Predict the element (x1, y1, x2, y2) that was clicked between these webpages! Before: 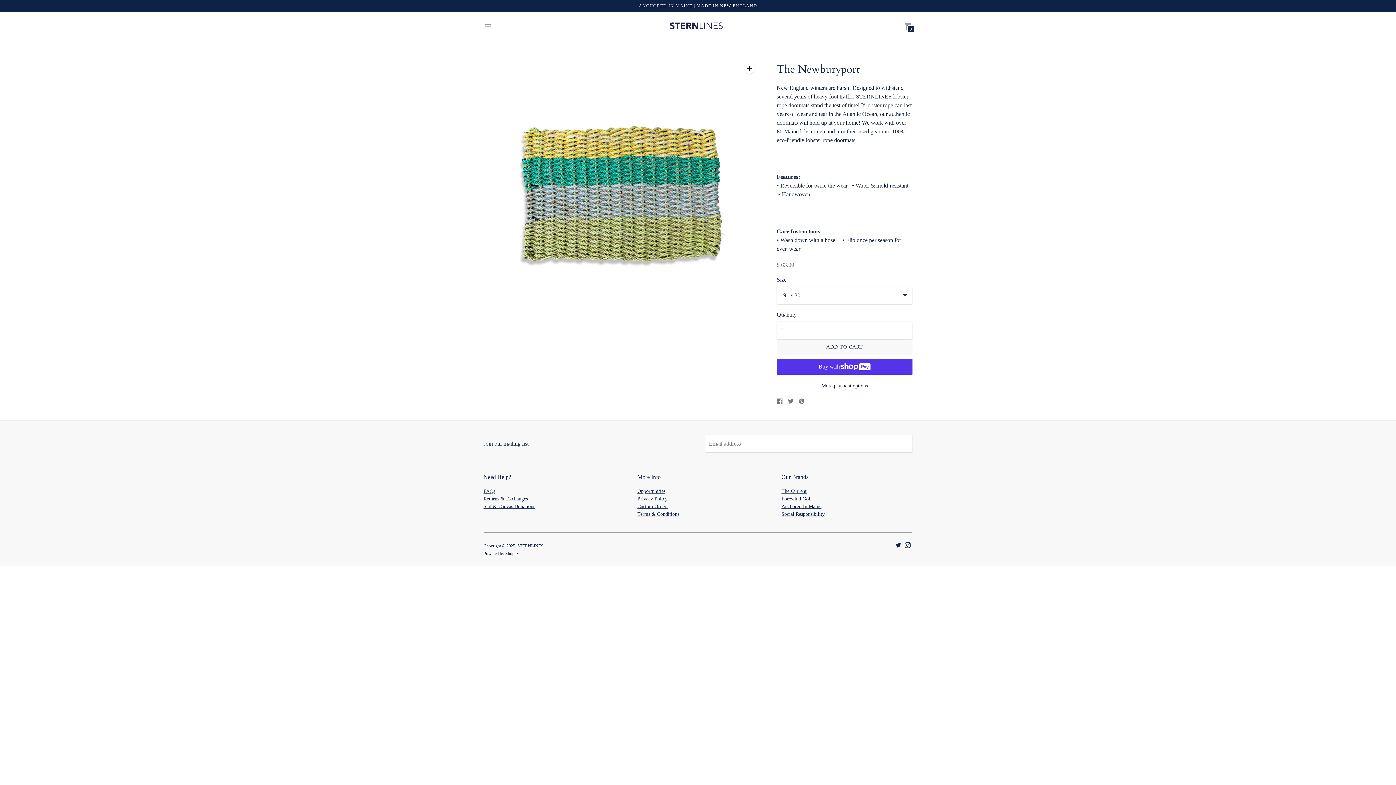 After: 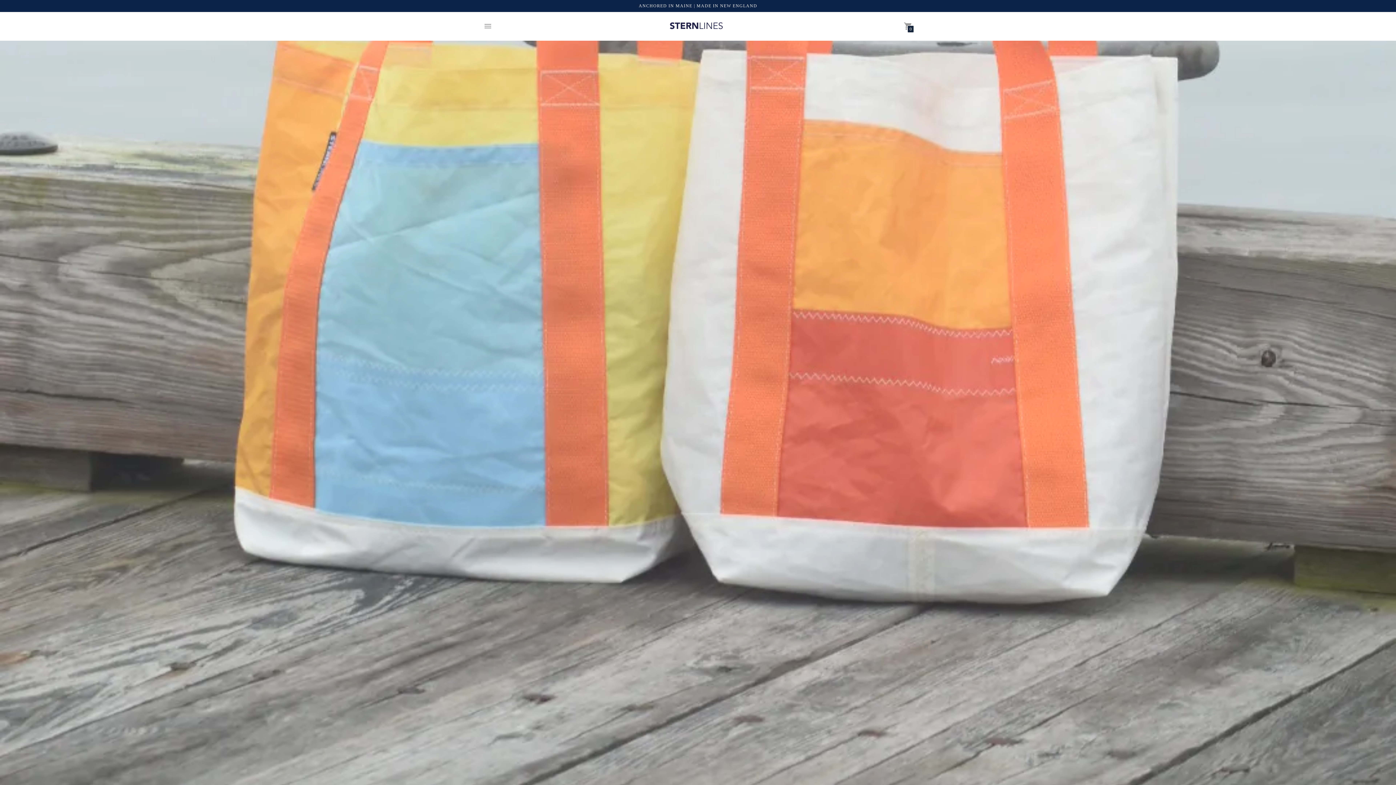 Action: bbox: (669, 19, 723, 33) label: STERNLINES